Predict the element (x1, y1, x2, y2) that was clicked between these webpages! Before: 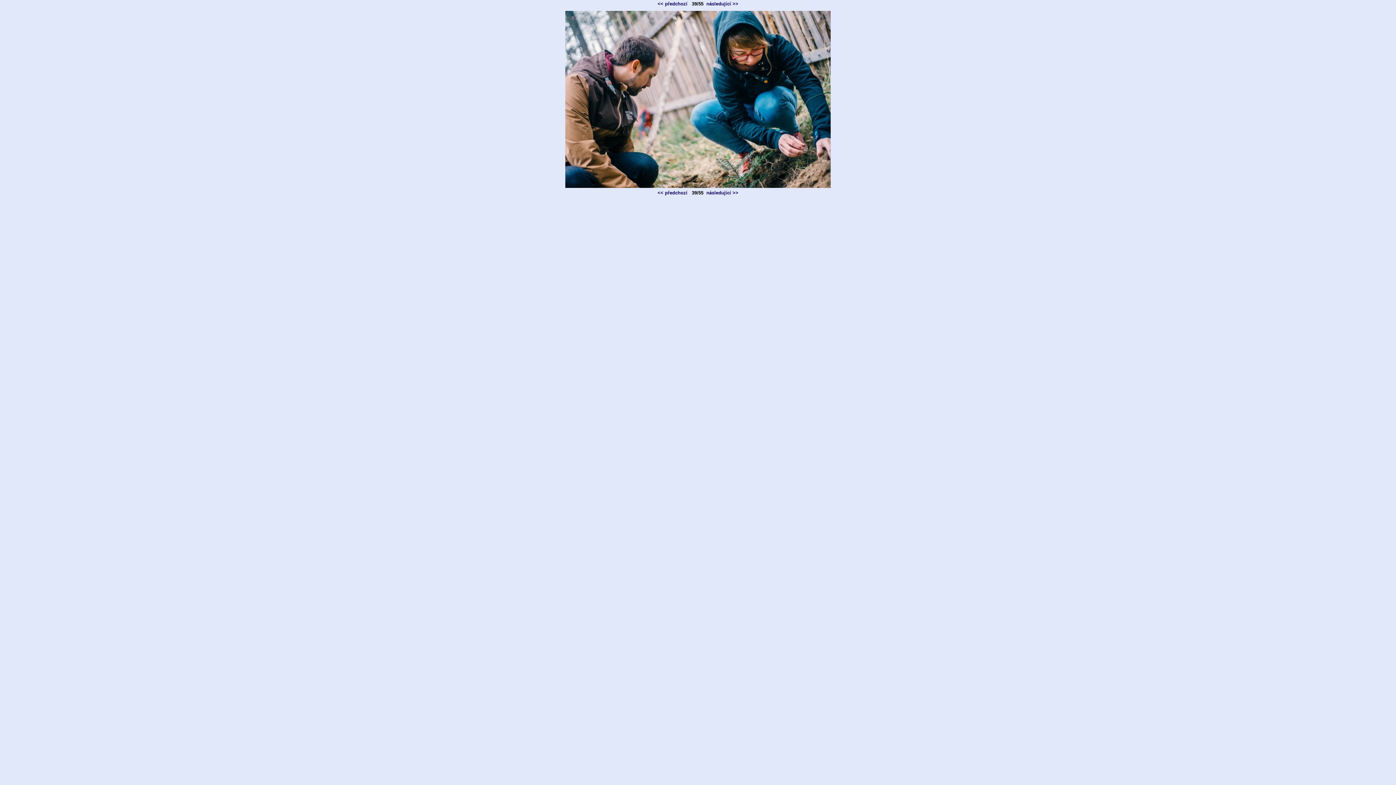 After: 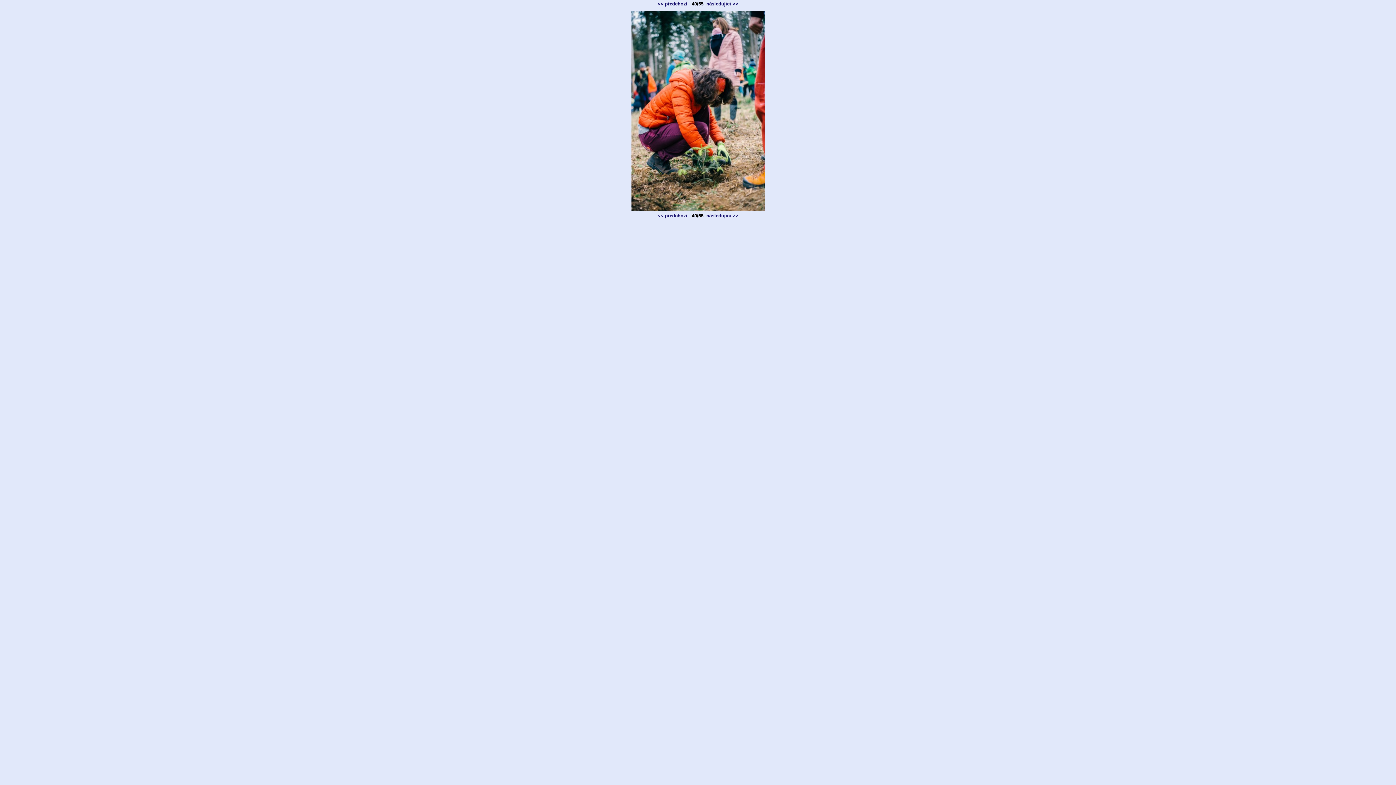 Action: bbox: (706, 190, 738, 195) label: následující >>